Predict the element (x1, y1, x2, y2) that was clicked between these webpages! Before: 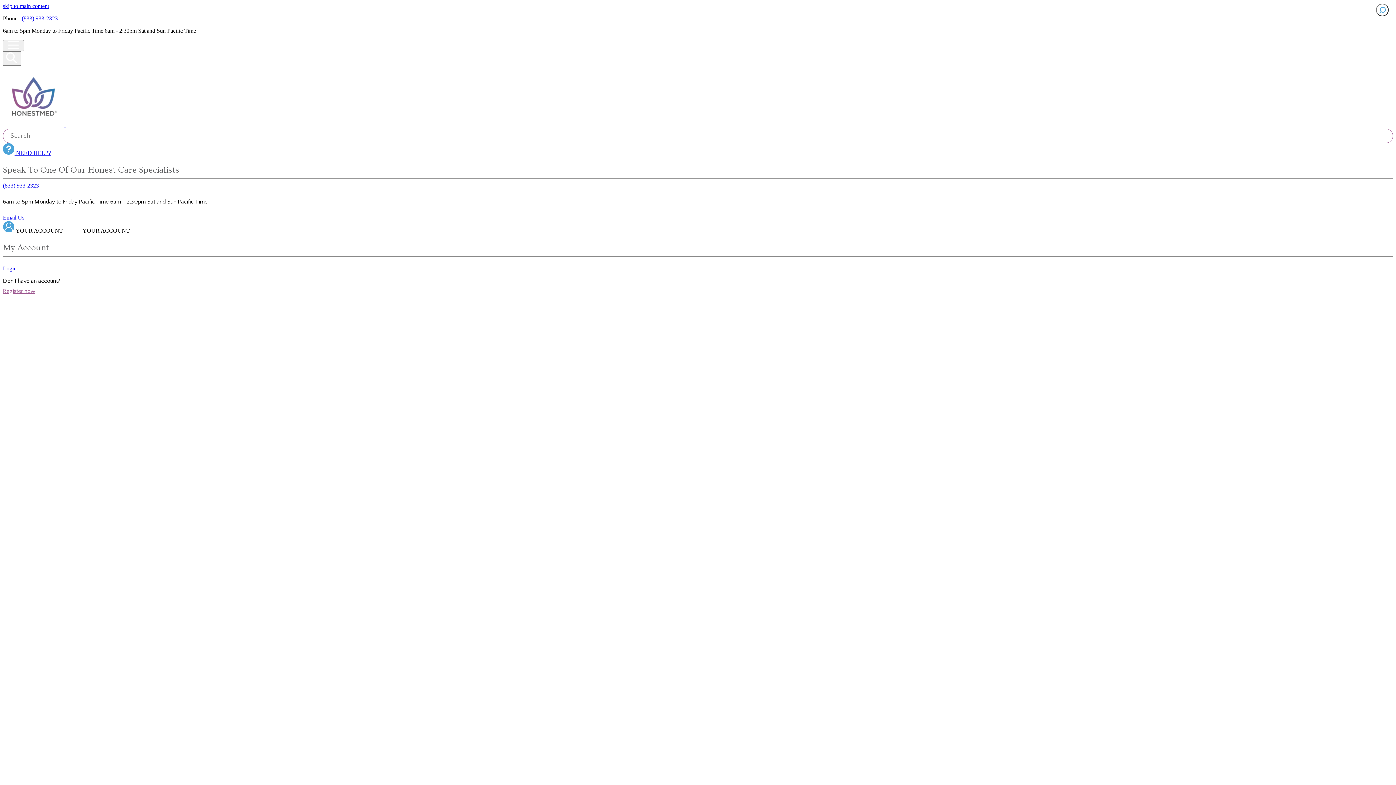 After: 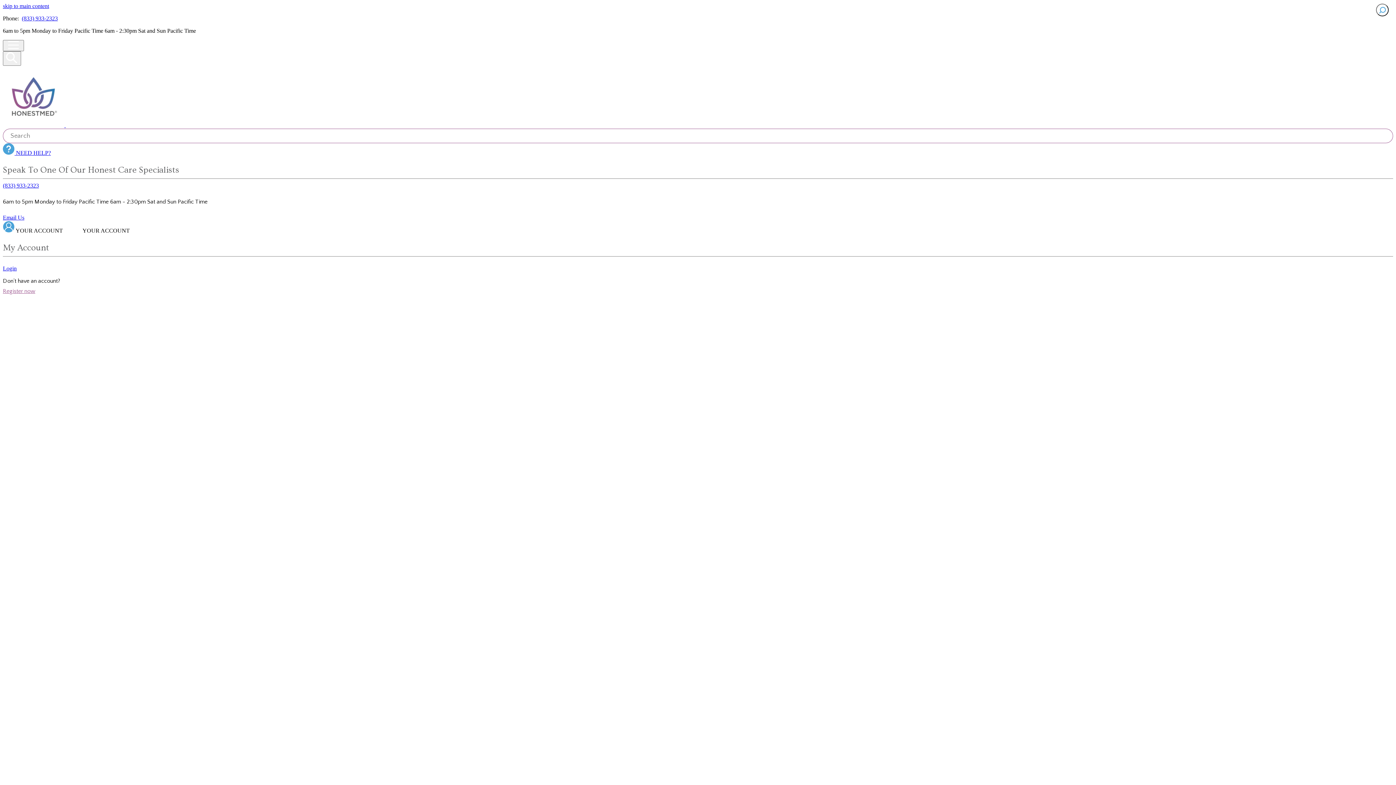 Action: label: (833) 933-2323 bbox: (21, 15, 57, 21)